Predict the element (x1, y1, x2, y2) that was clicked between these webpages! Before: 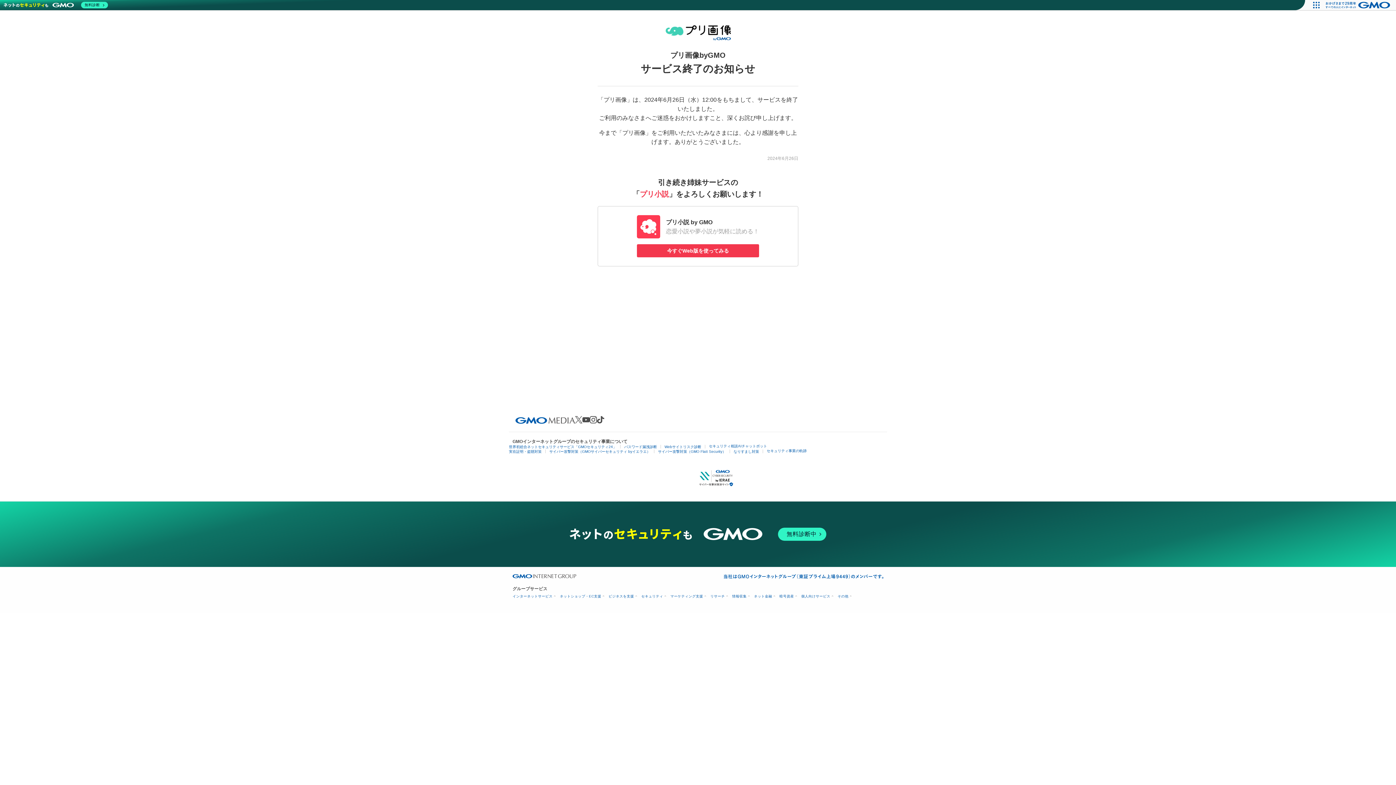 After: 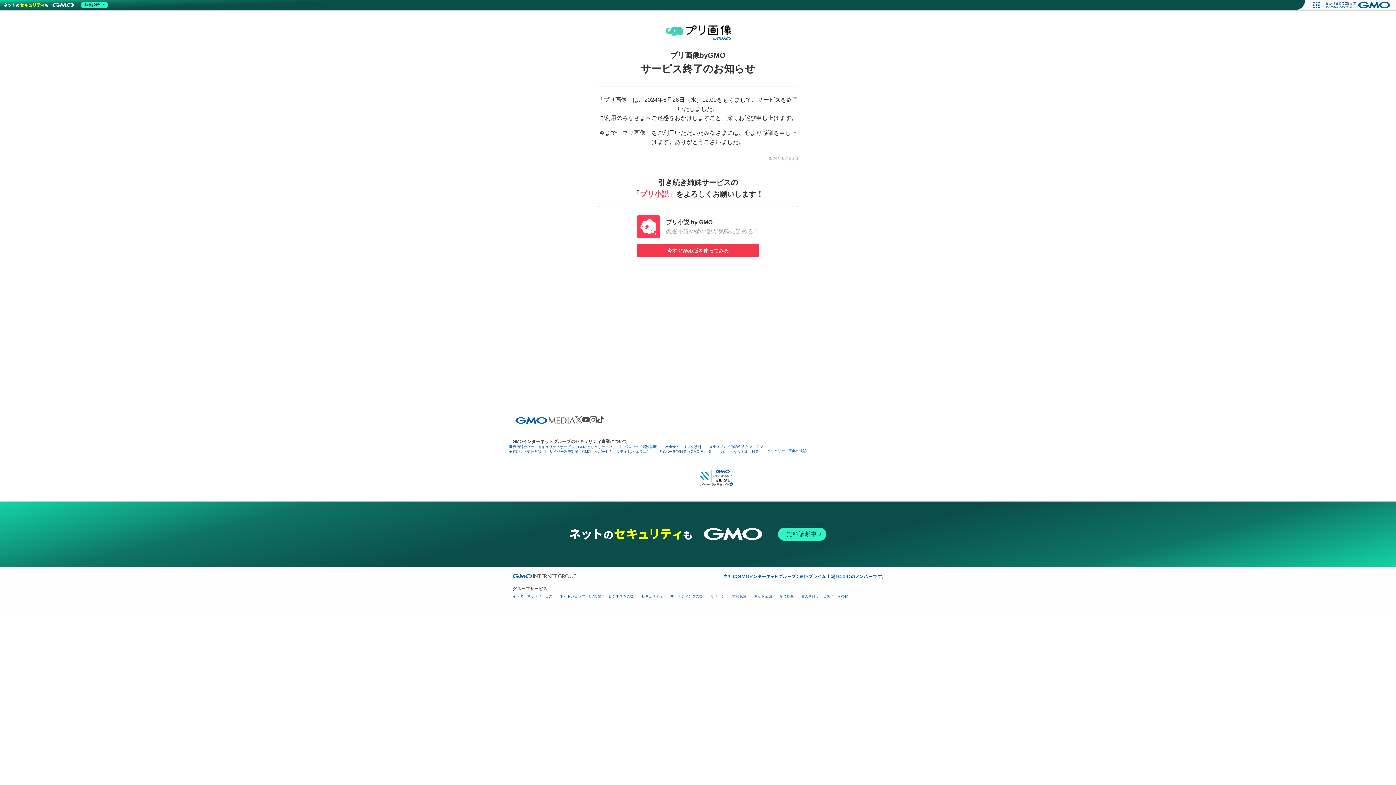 Action: bbox: (575, 416, 582, 423)